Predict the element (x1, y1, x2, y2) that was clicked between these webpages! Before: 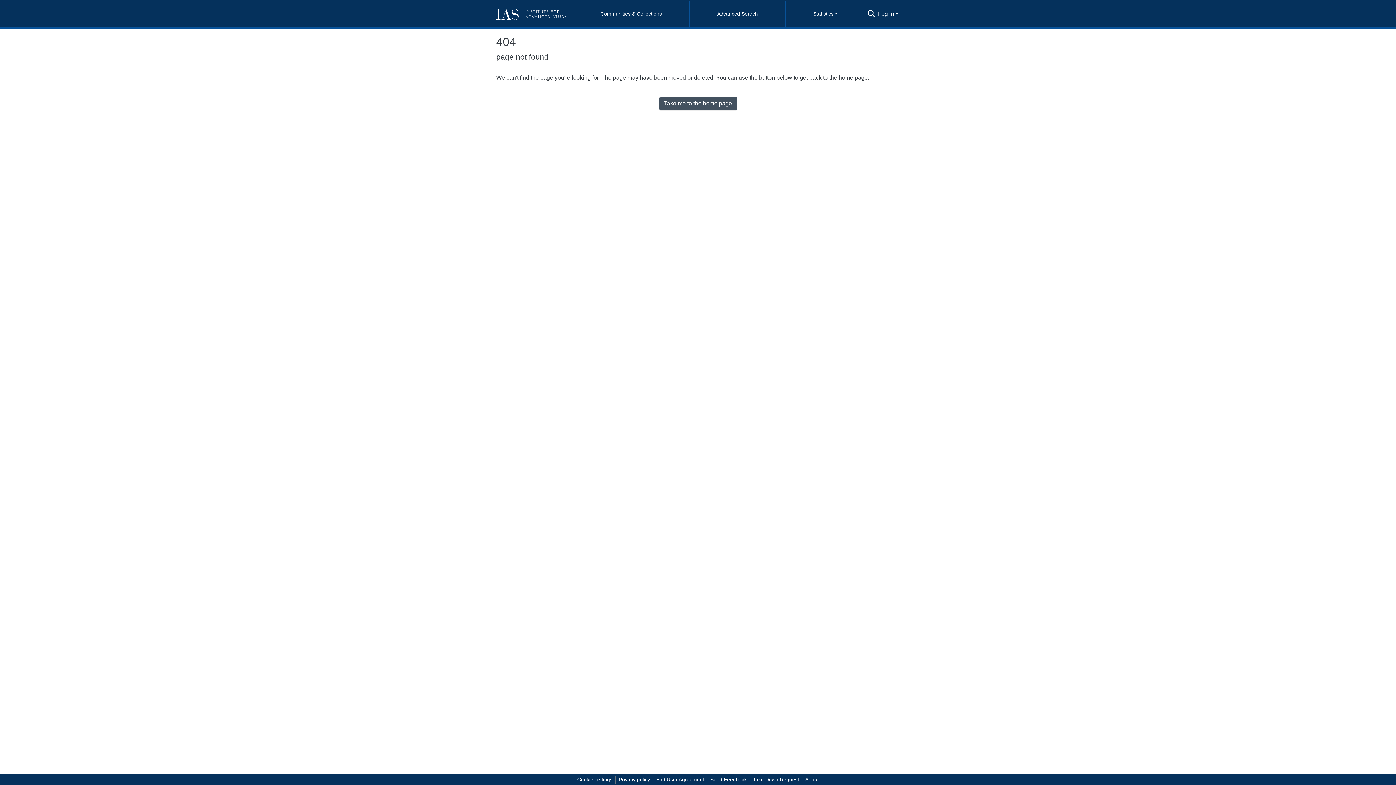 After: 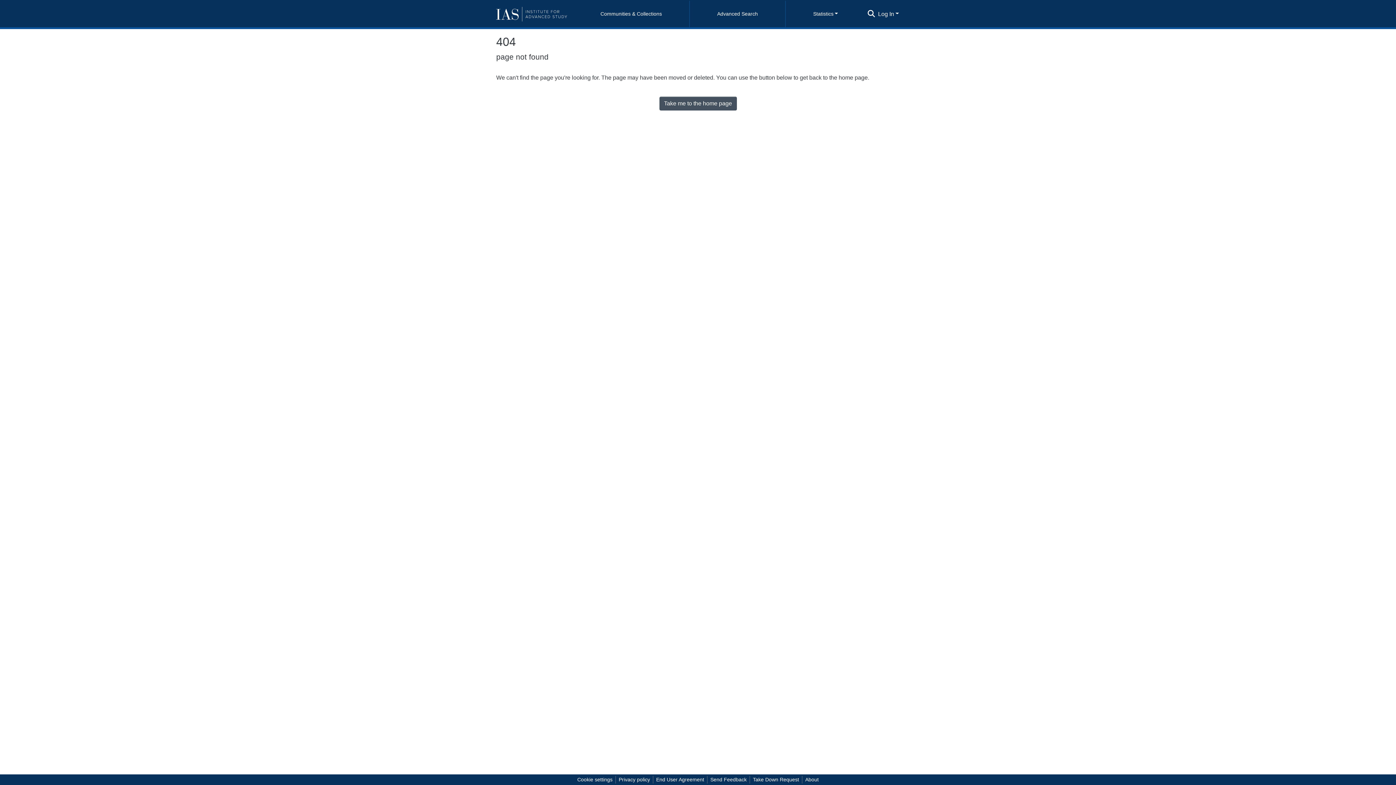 Action: bbox: (867, 9, 876, 18) label: Submit search